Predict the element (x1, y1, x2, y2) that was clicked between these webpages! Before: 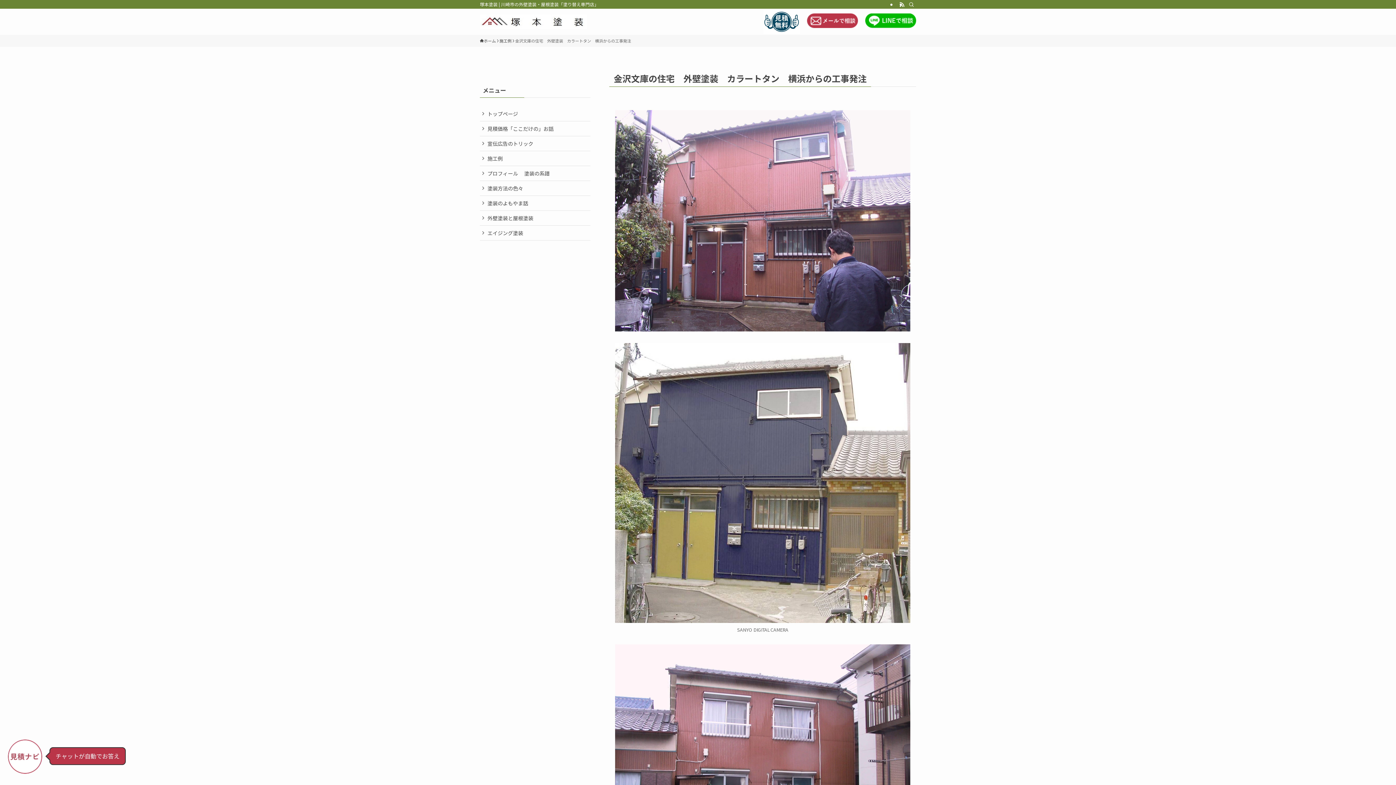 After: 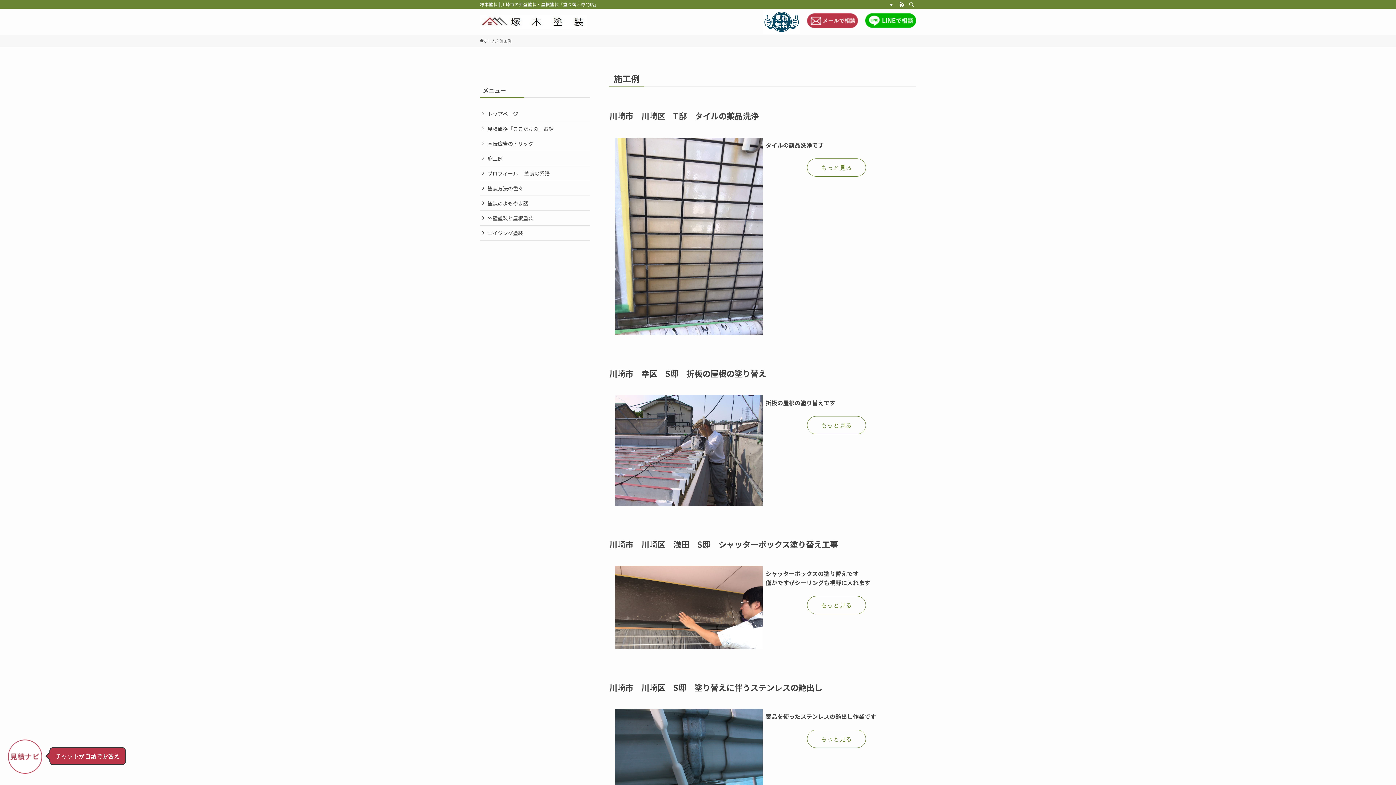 Action: bbox: (499, 37, 511, 44) label: 施工例